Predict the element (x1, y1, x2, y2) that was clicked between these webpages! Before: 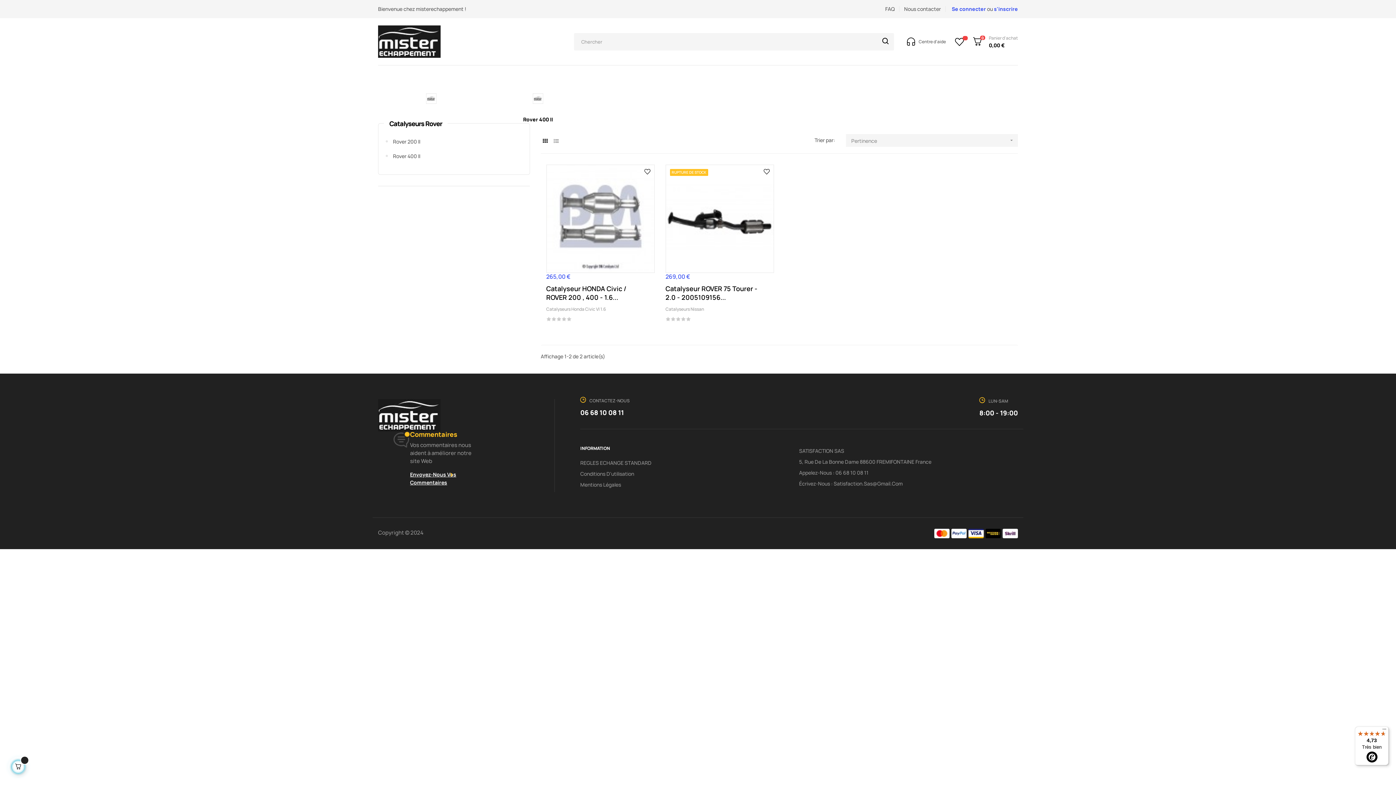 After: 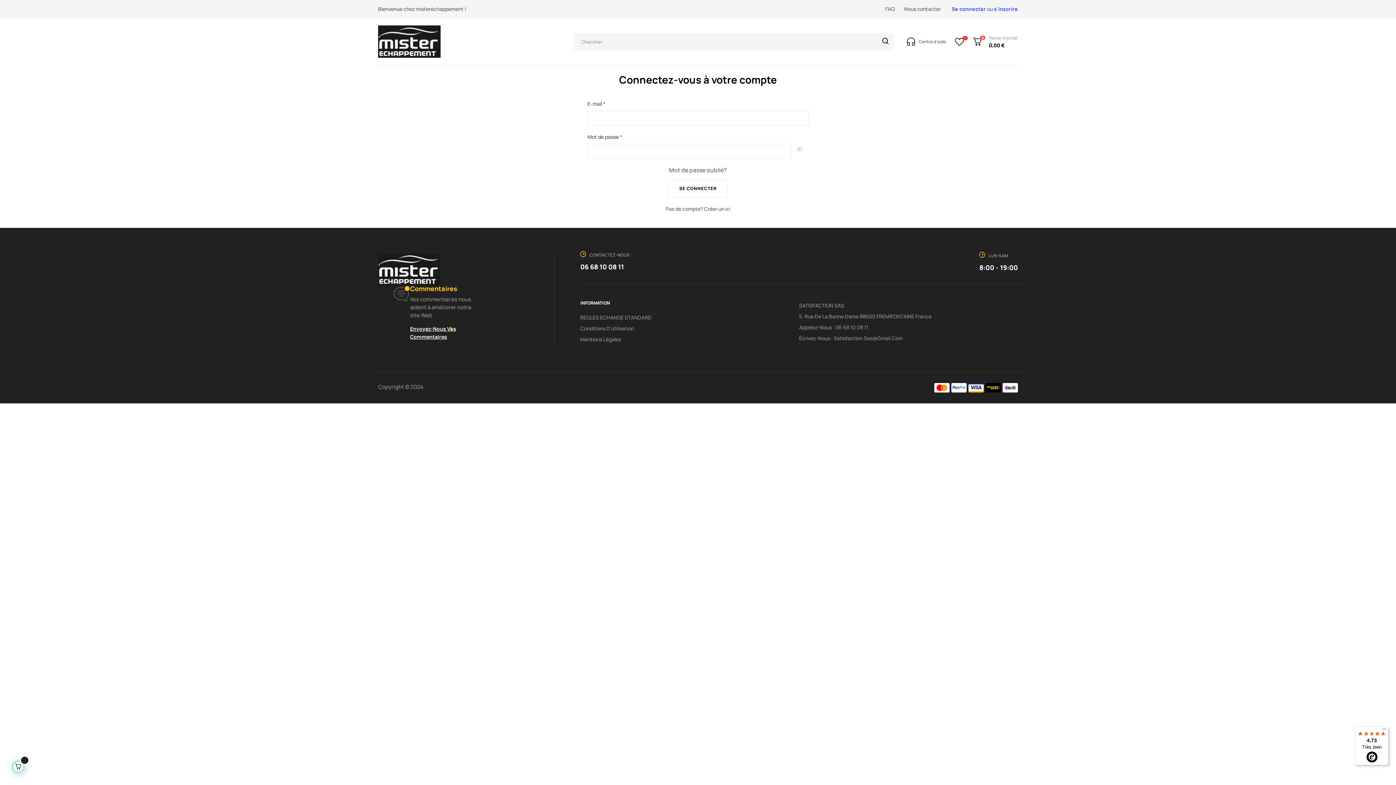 Action: bbox: (799, 467, 868, 478) label: Appelez-Nous : 06 68 10 08 11